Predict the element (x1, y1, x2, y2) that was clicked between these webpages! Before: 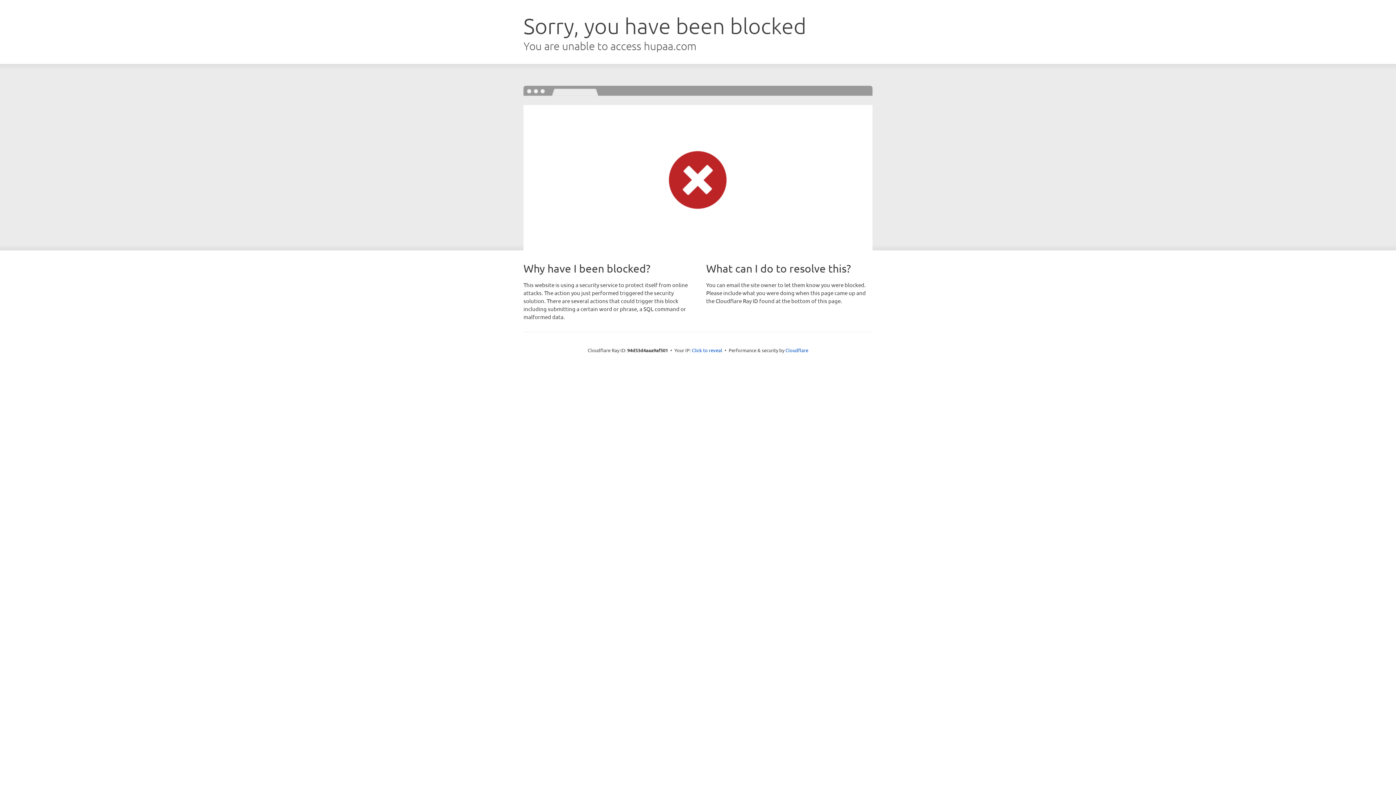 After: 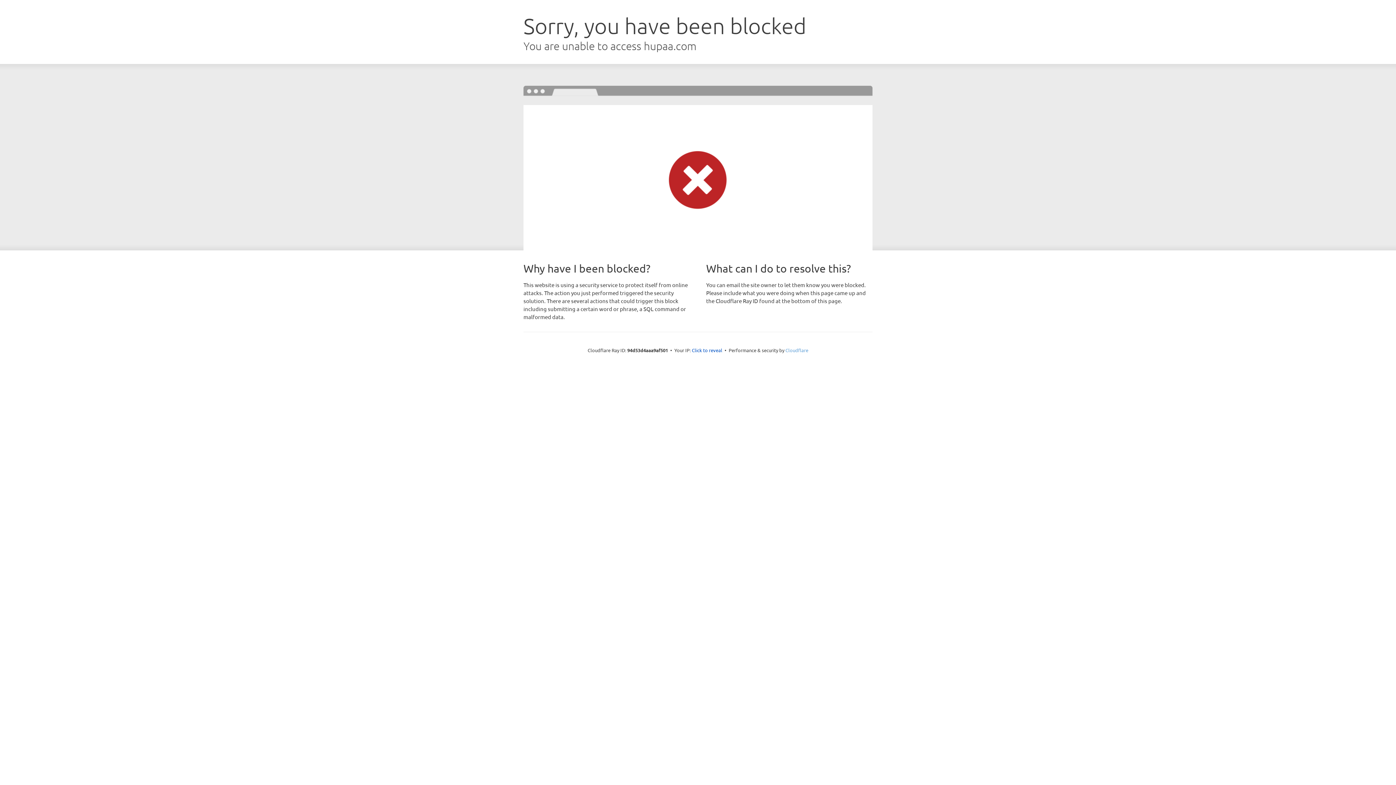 Action: label: Cloudflare bbox: (785, 347, 808, 353)